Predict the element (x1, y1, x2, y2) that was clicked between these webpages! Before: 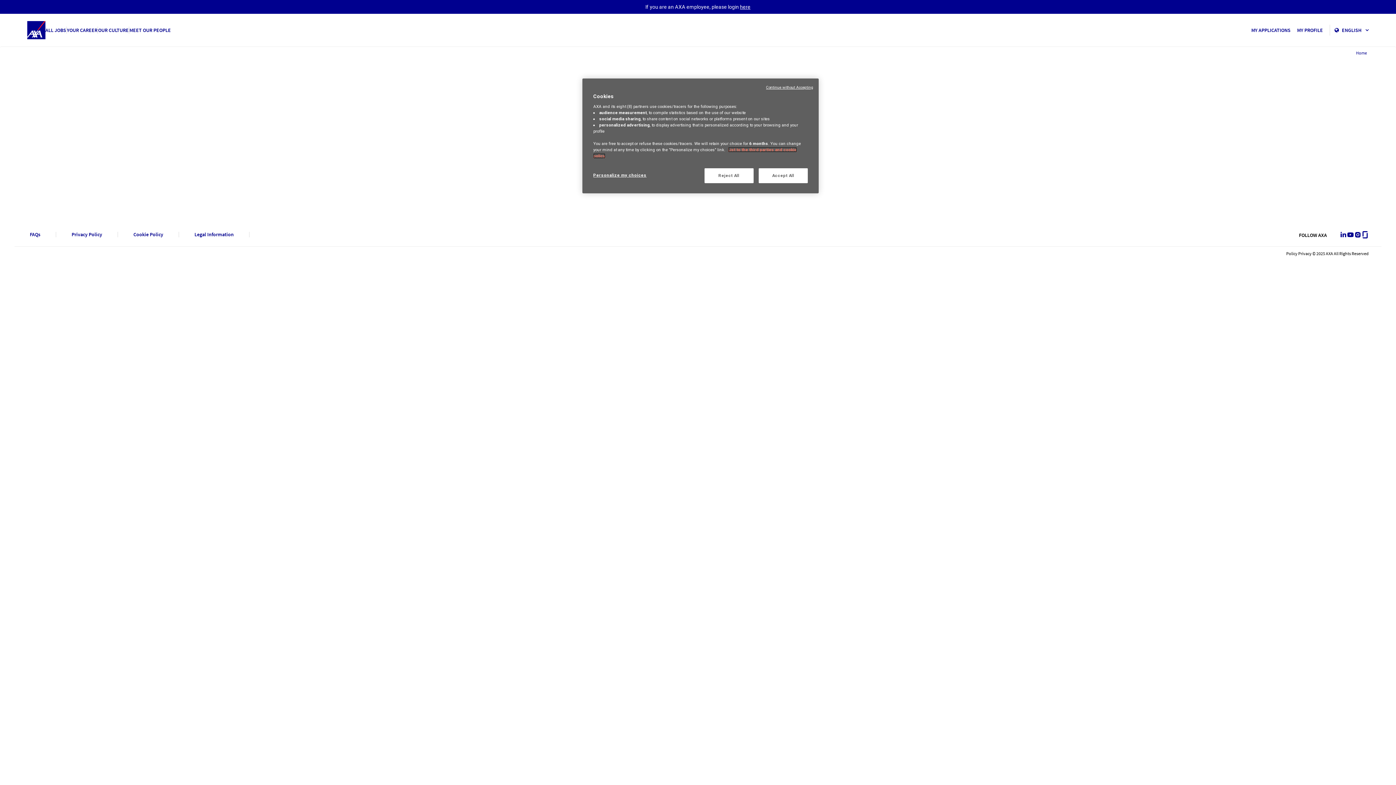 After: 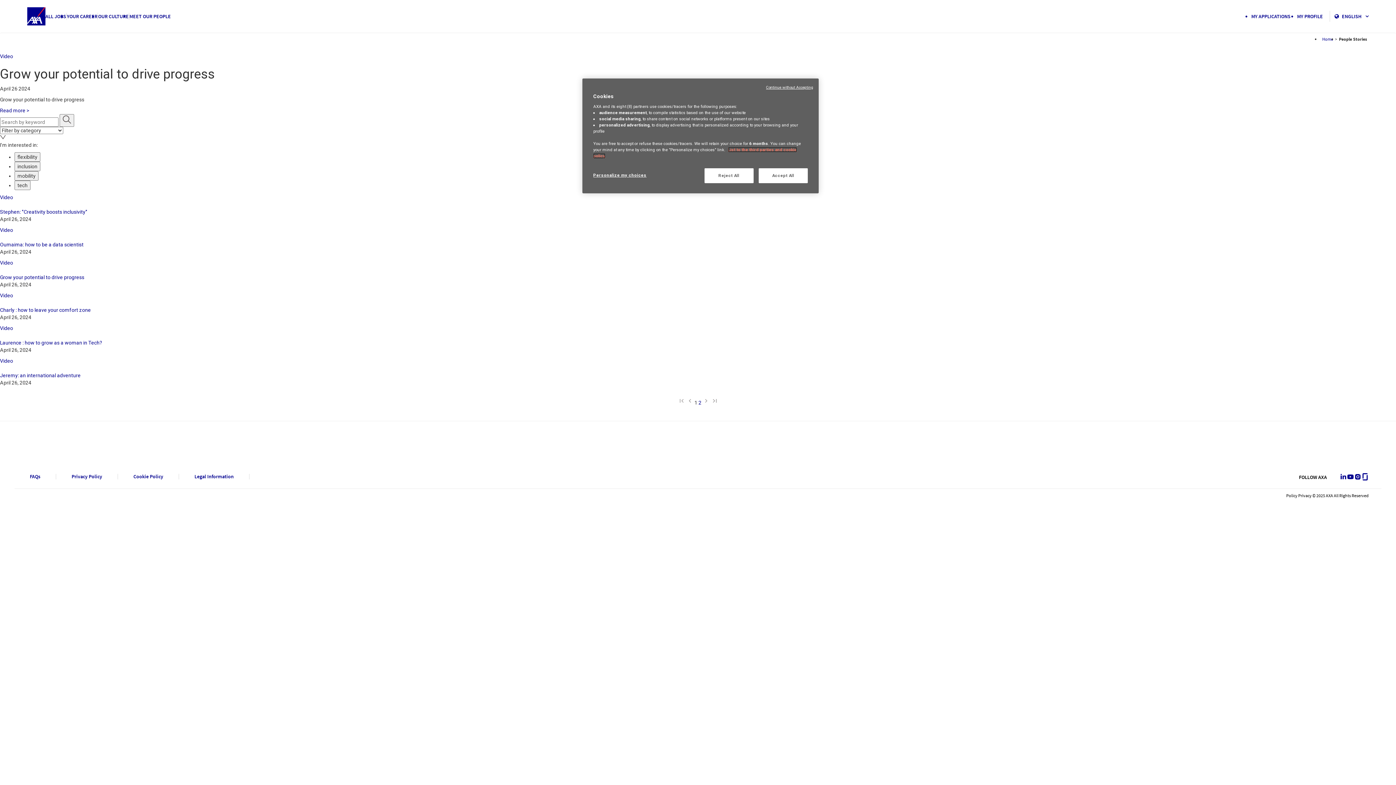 Action: label: MEET OUR PEOPLE bbox: (129, 26, 170, 34)